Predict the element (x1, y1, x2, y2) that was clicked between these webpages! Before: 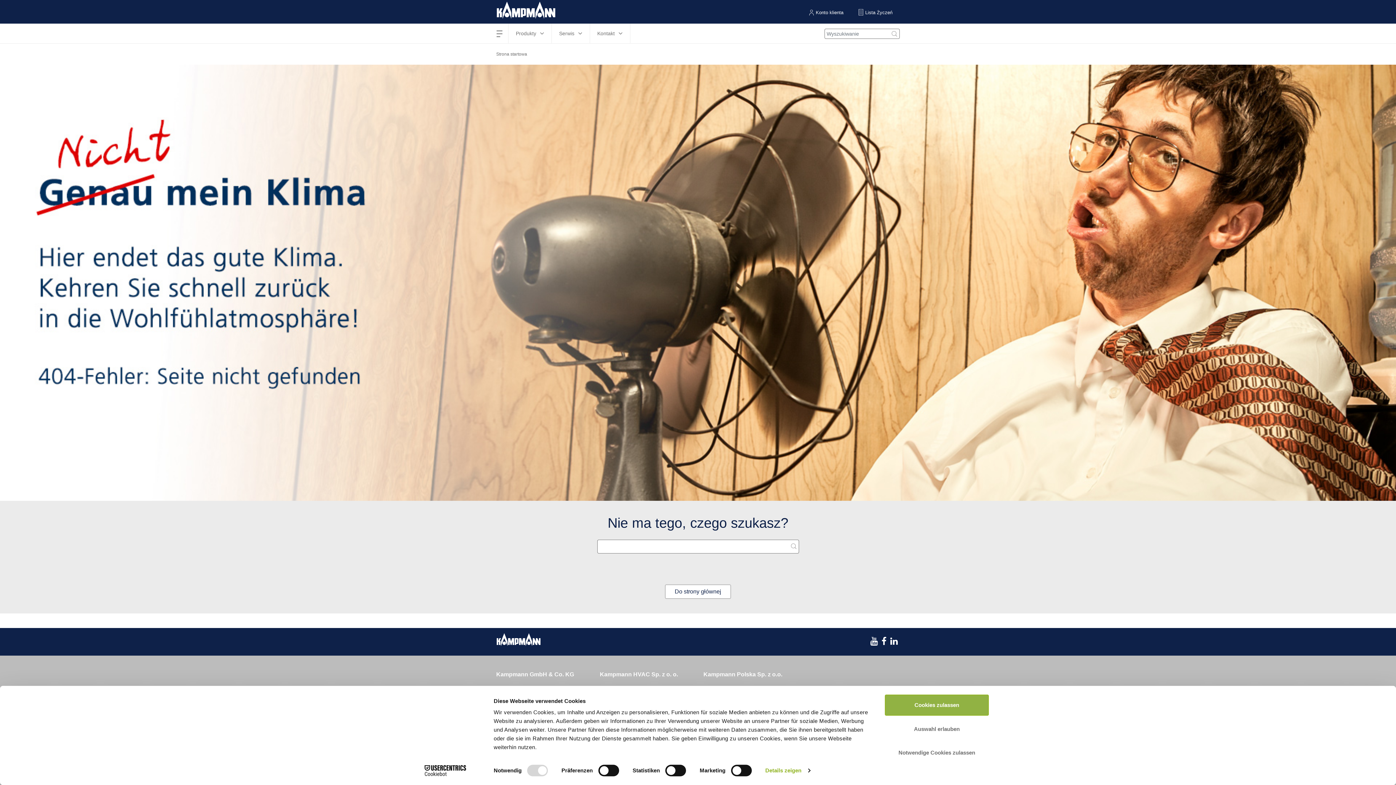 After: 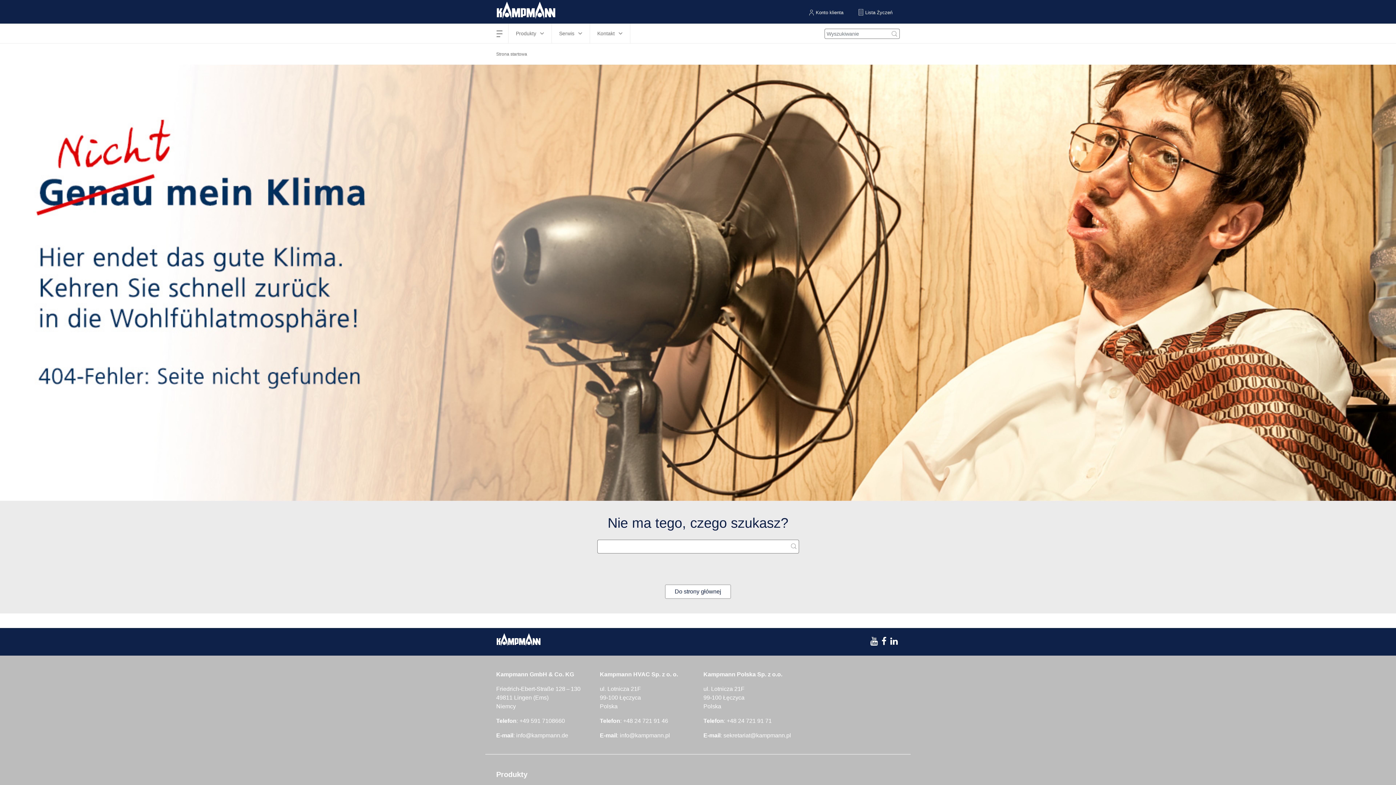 Action: label: Auswahl erlauben bbox: (885, 718, 989, 739)